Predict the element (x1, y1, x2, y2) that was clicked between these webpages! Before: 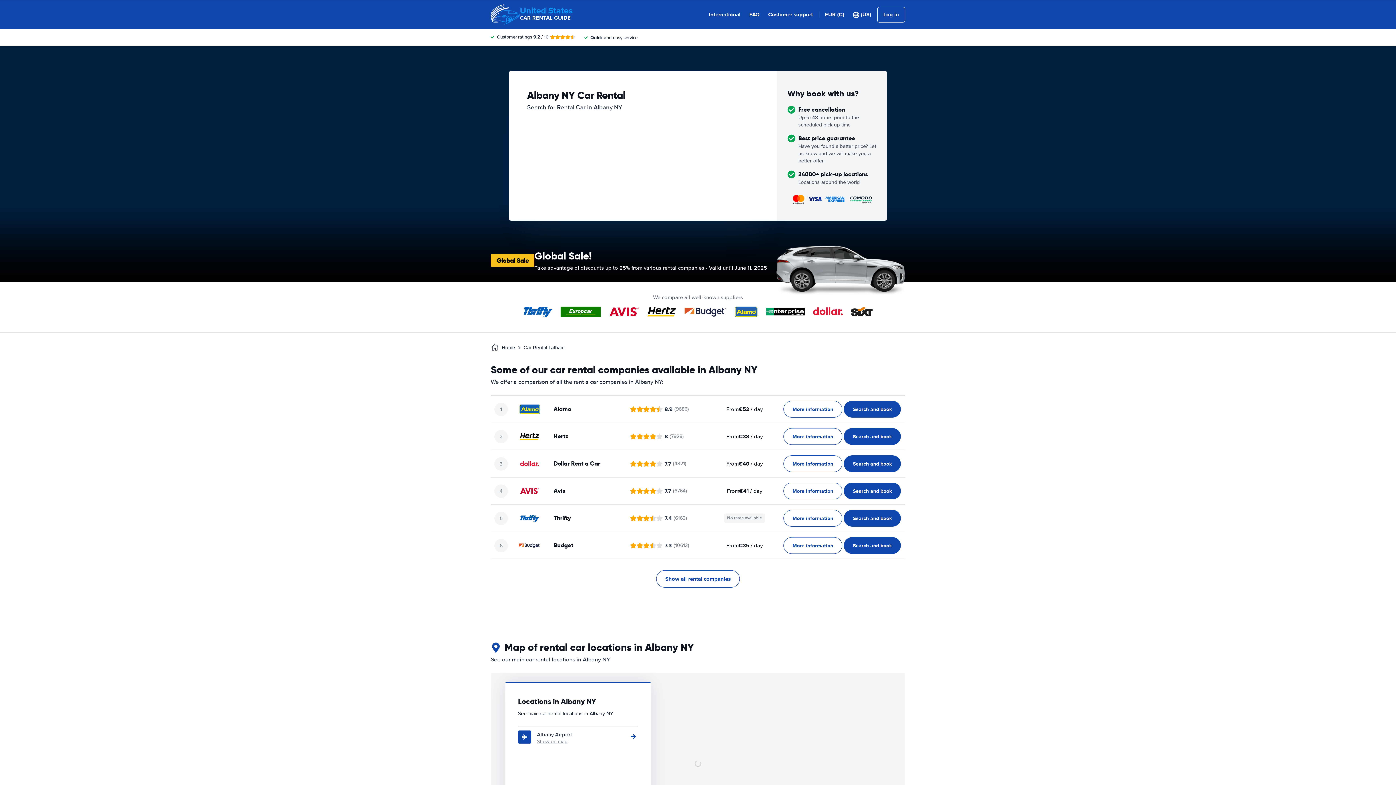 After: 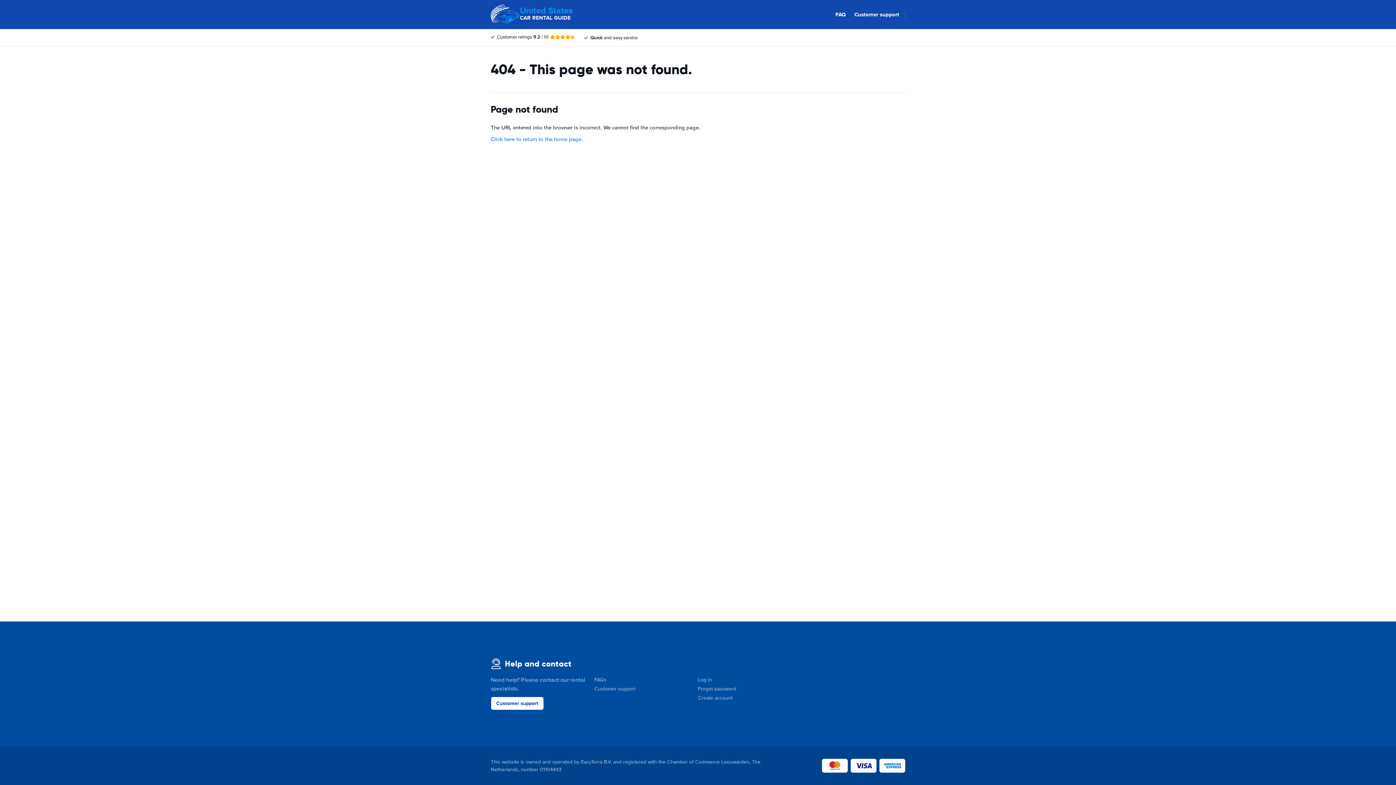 Action: label: FAQ bbox: (749, 10, 759, 18)